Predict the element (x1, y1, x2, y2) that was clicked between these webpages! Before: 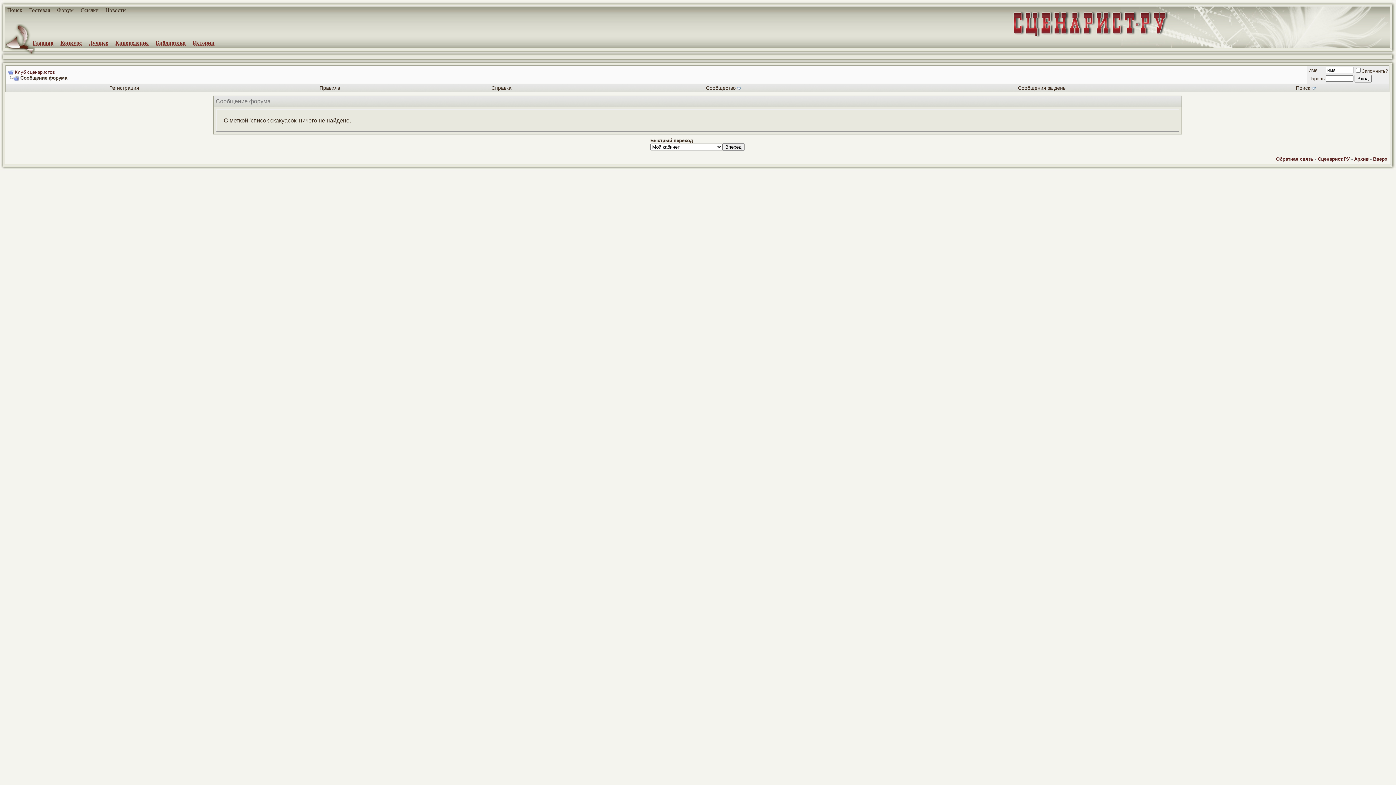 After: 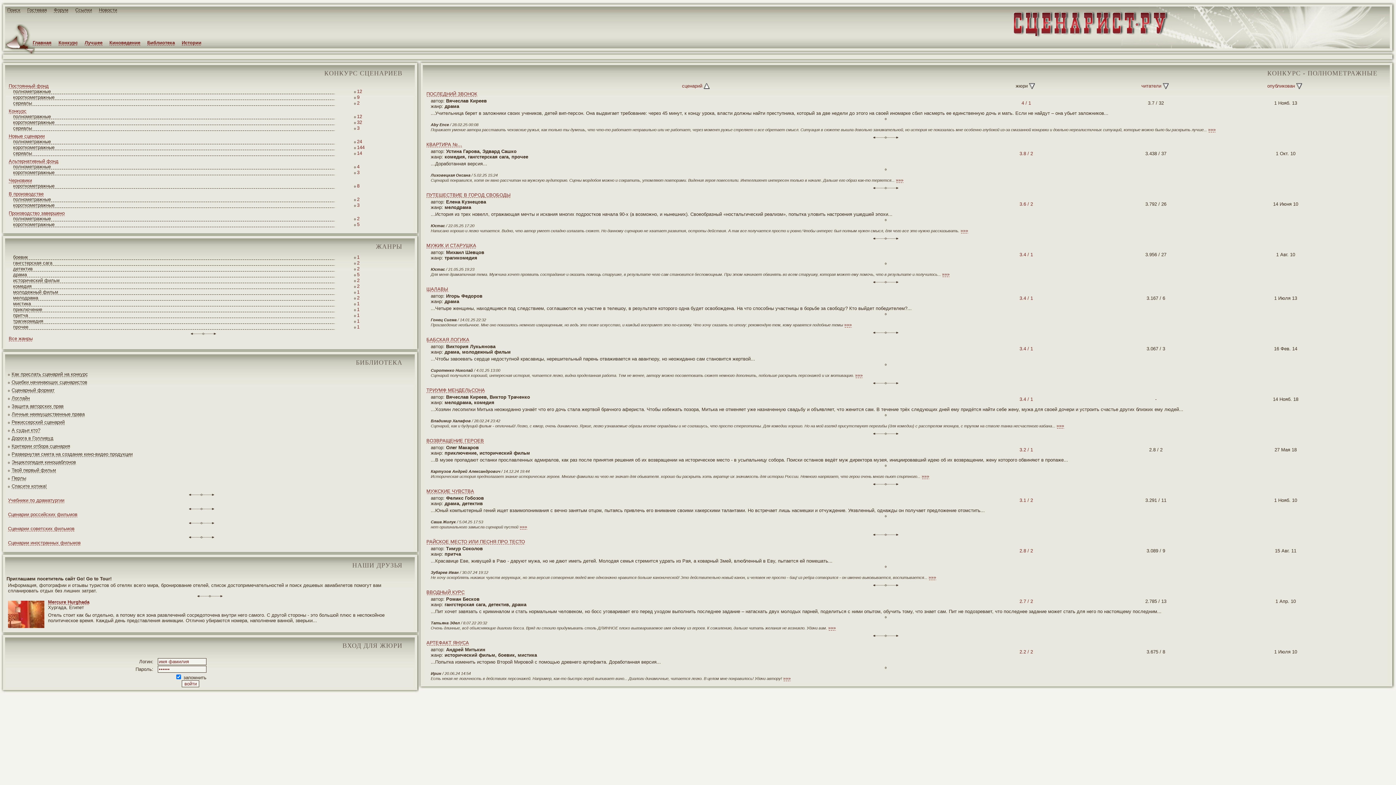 Action: label: Конкурс bbox: (60, 40, 81, 46)